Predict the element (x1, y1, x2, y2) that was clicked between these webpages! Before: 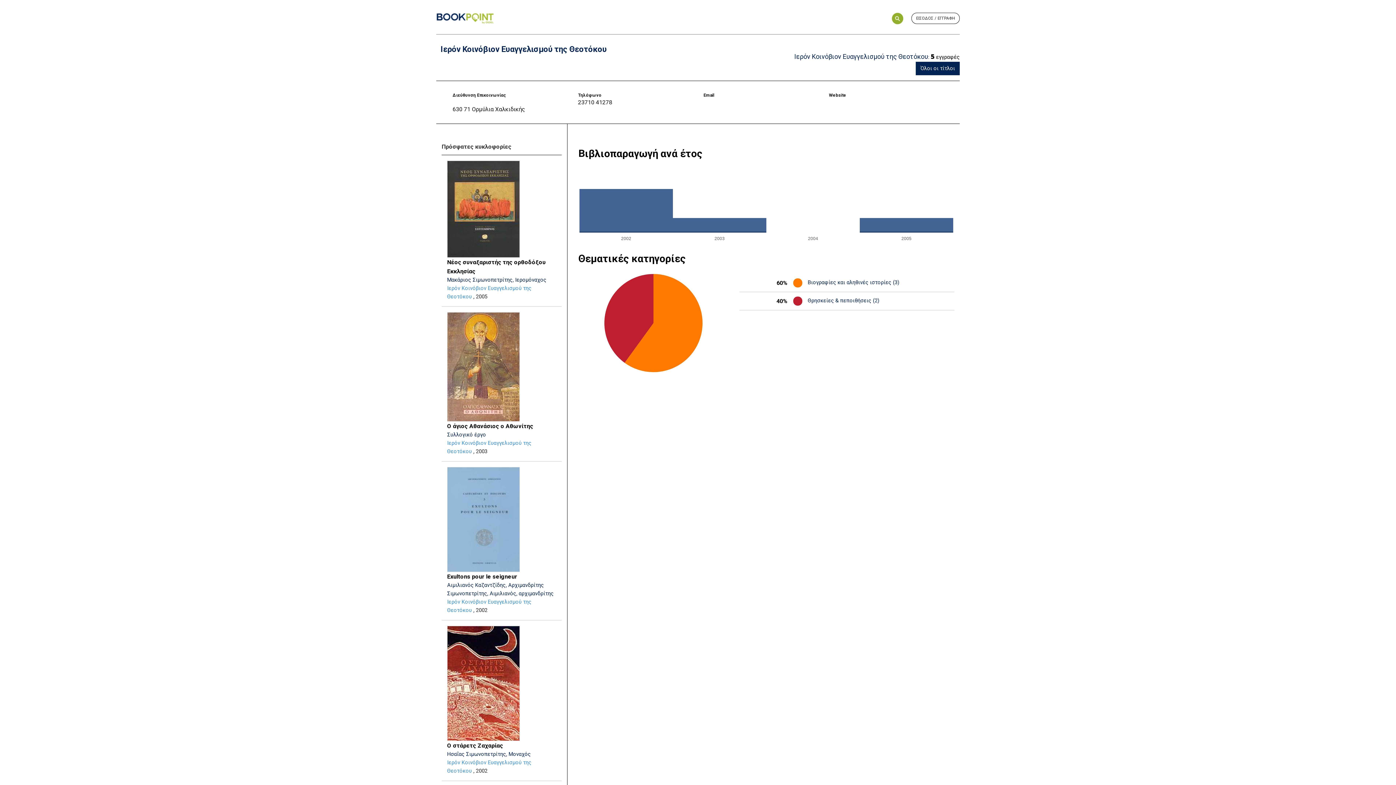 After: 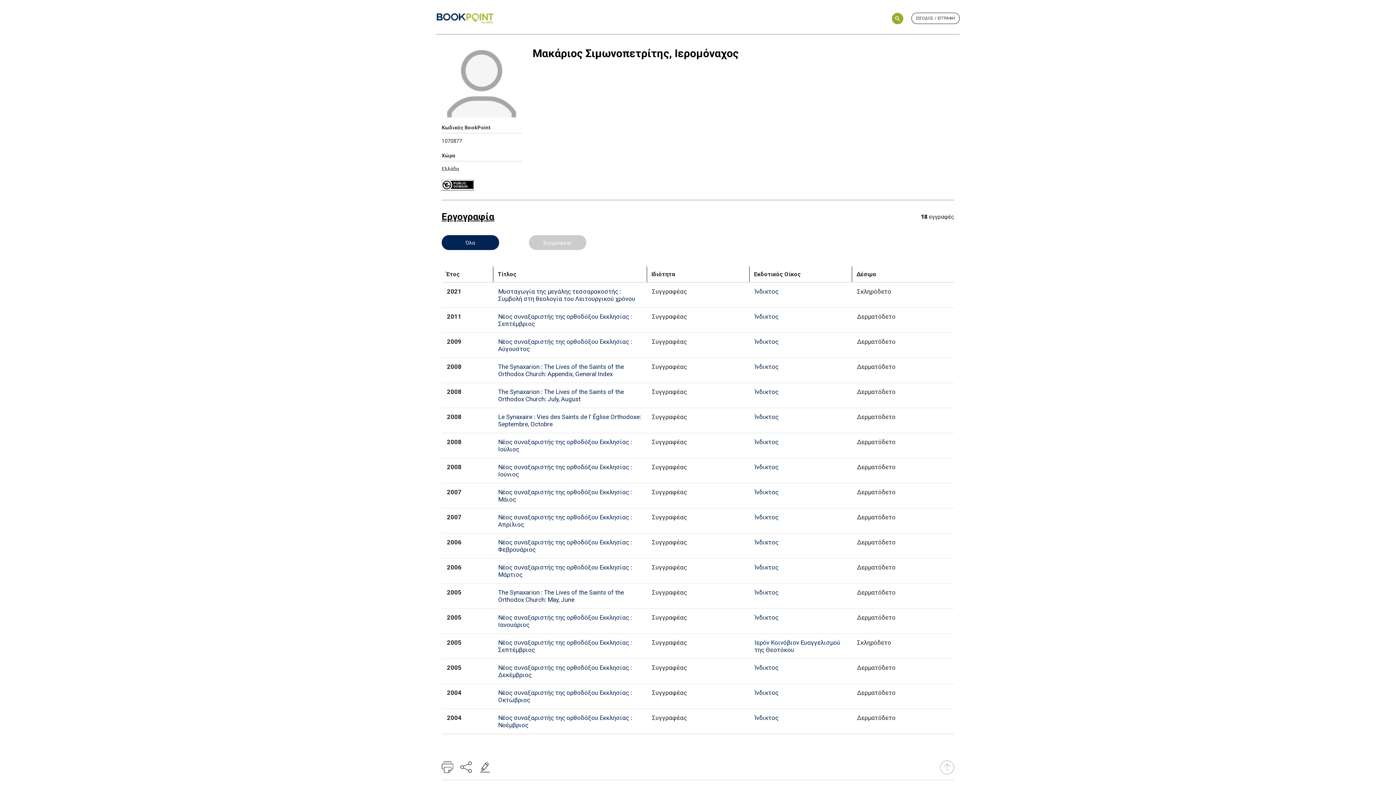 Action: bbox: (447, 277, 546, 283) label: Μακάριος Σιμωνοπετρίτης, Ιερομόναχος